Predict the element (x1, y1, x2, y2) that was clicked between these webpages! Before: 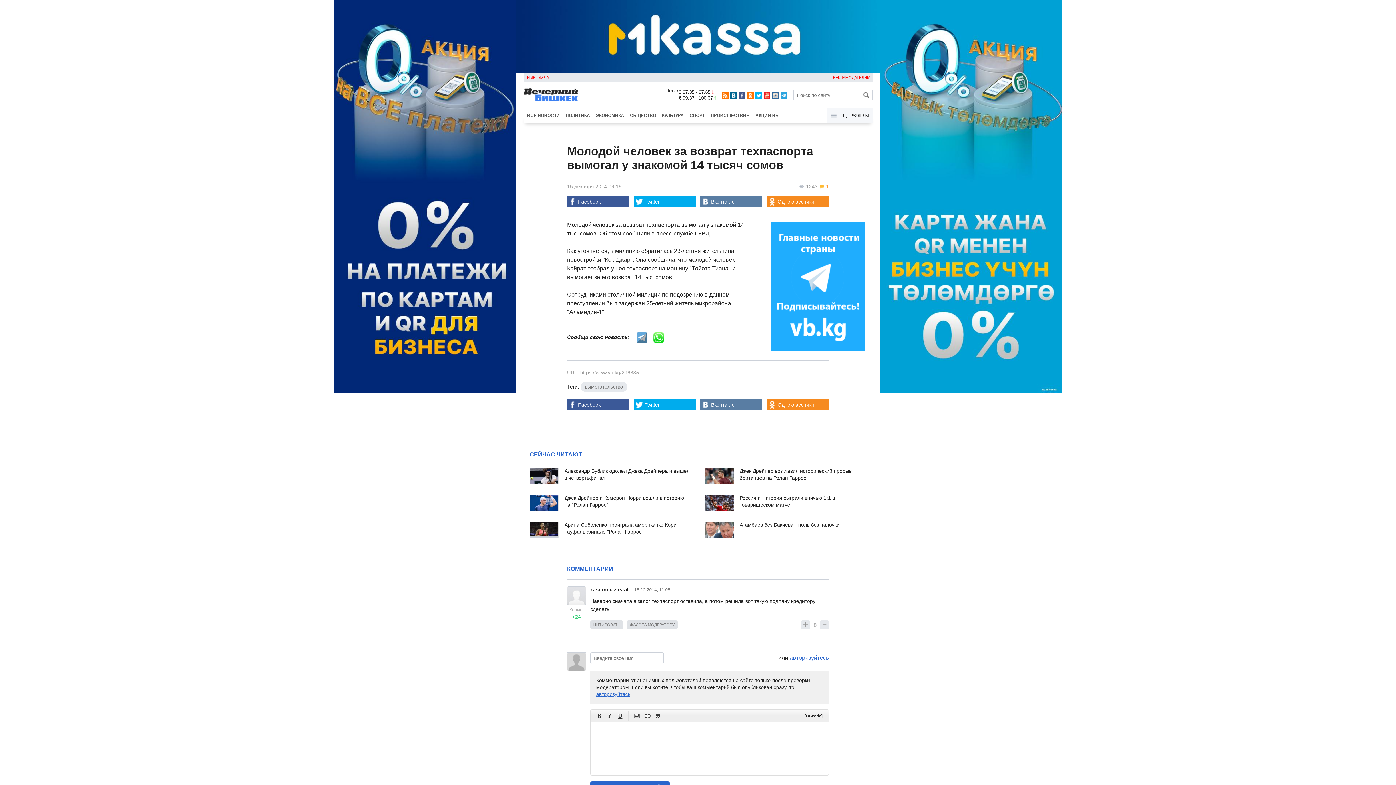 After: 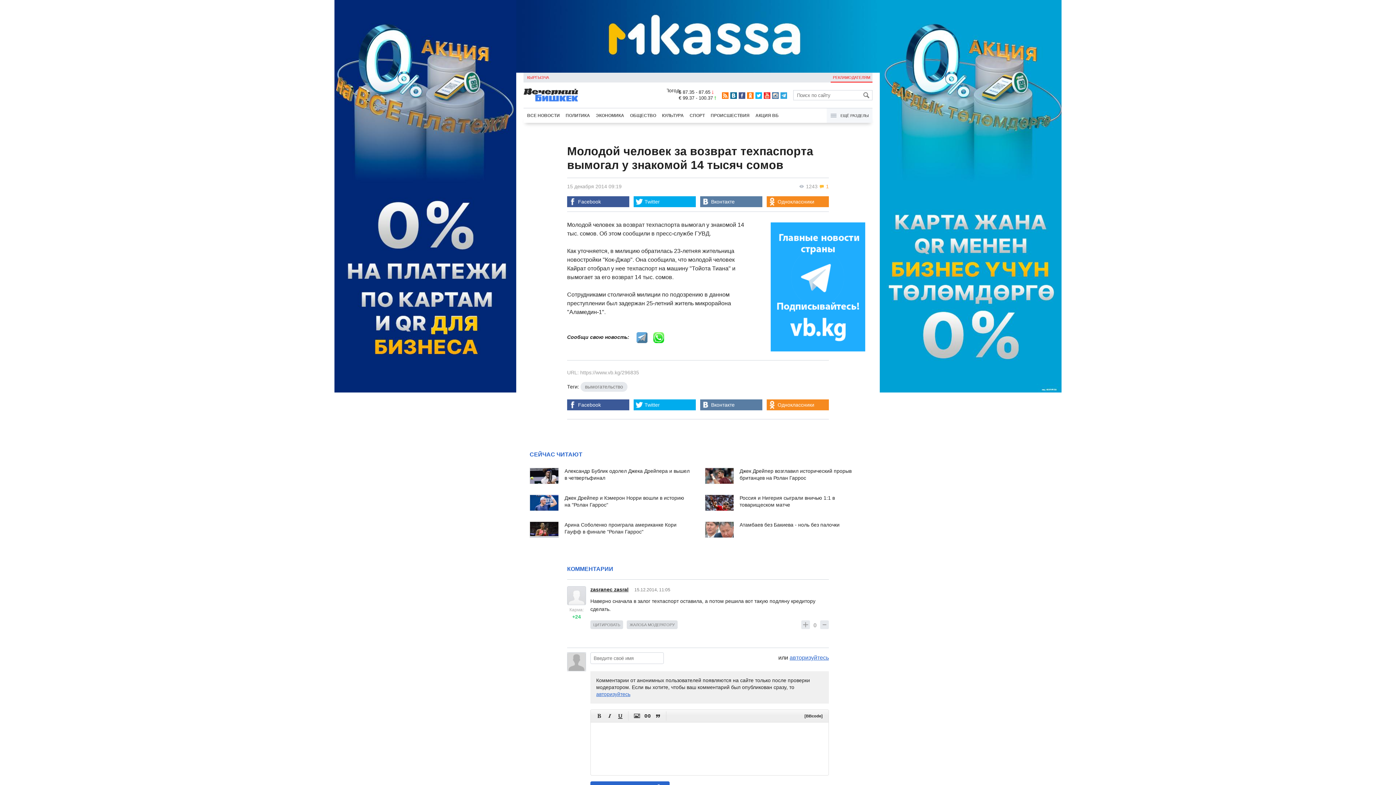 Action: bbox: (730, 92, 737, 98)